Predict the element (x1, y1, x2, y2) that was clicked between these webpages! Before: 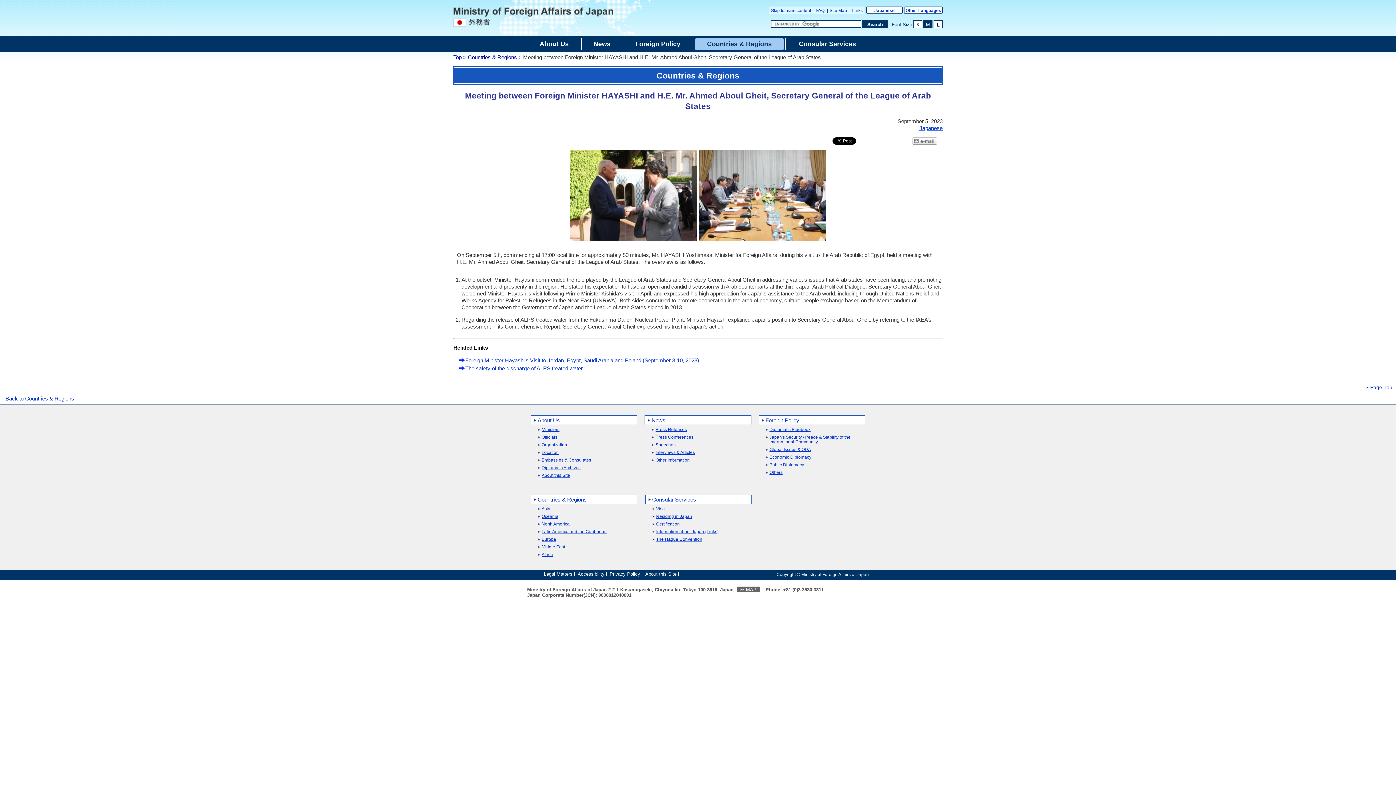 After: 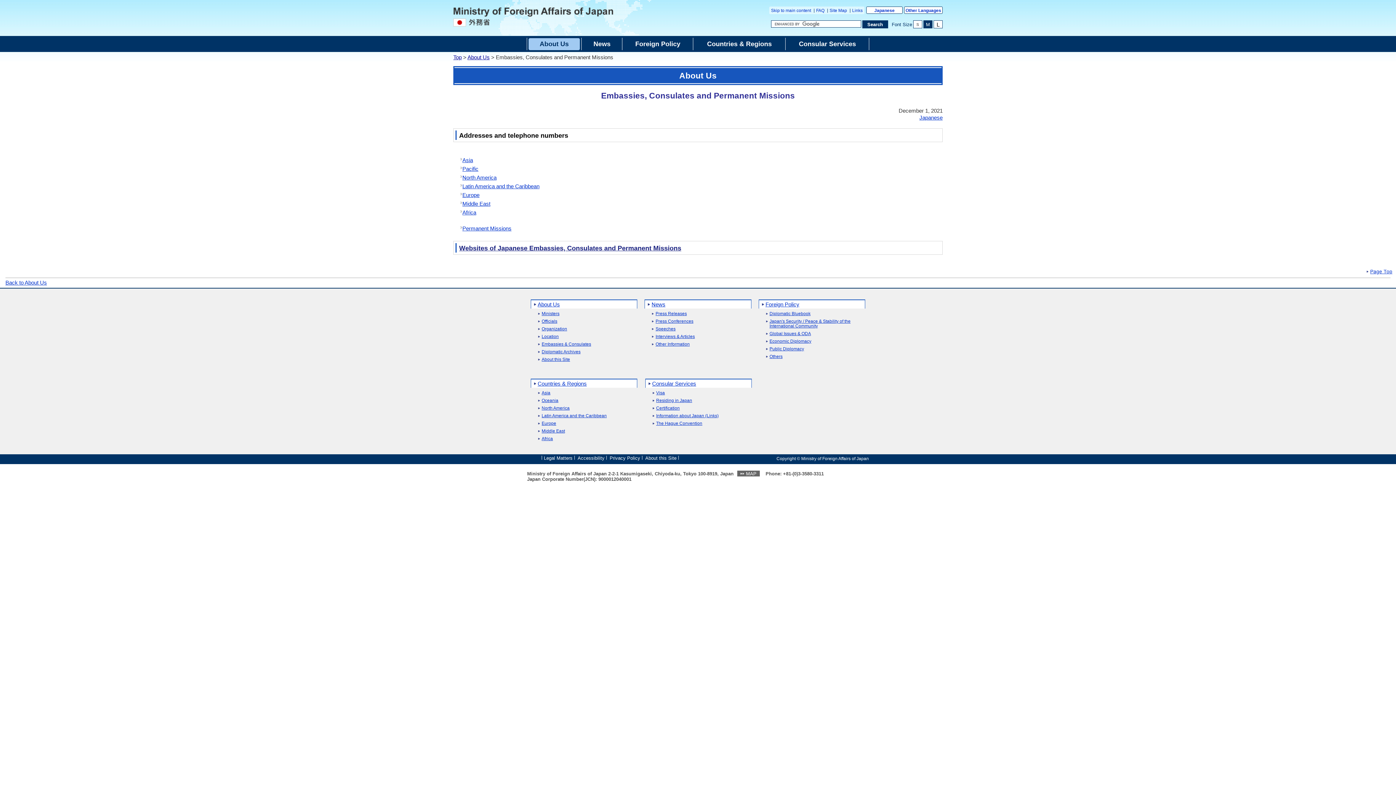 Action: bbox: (537, 458, 591, 462) label: Embassies & Consulates